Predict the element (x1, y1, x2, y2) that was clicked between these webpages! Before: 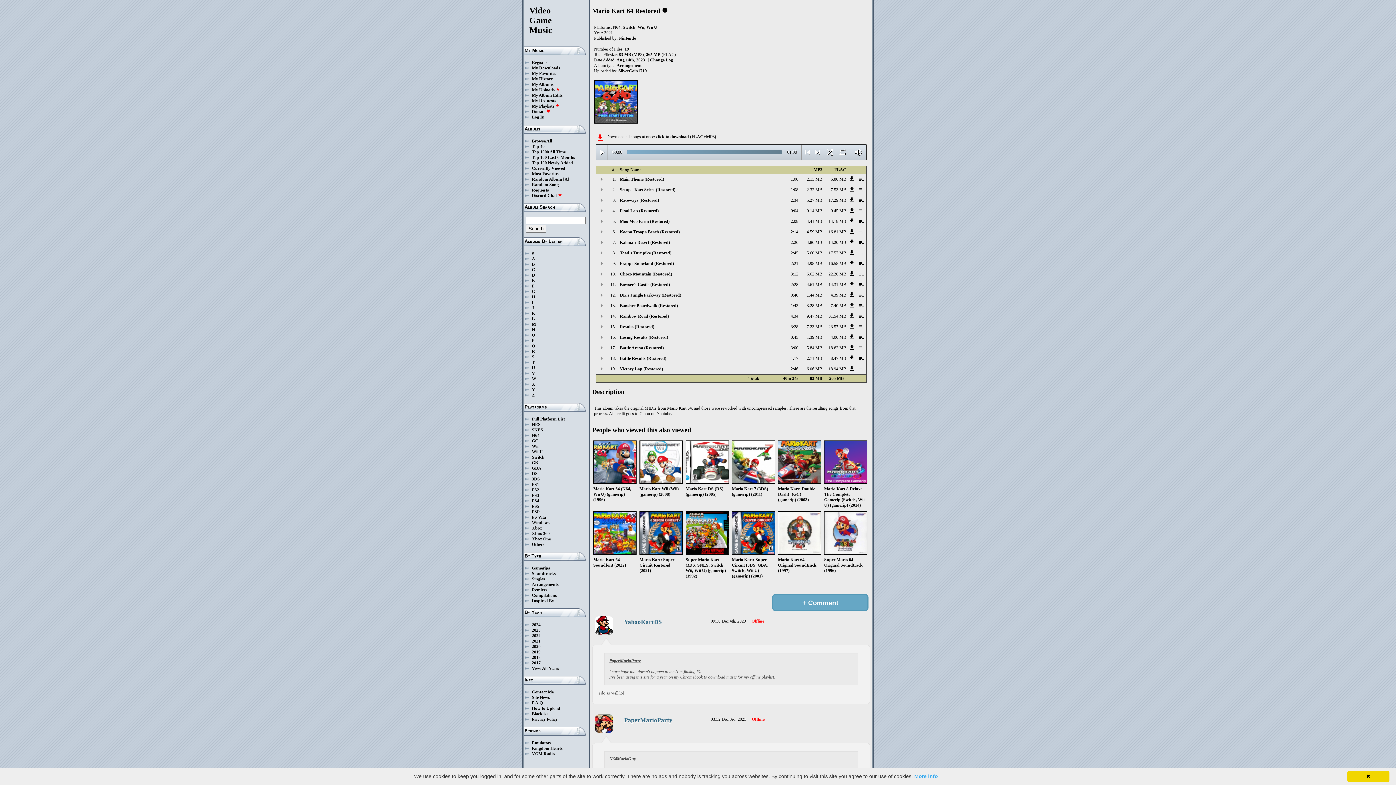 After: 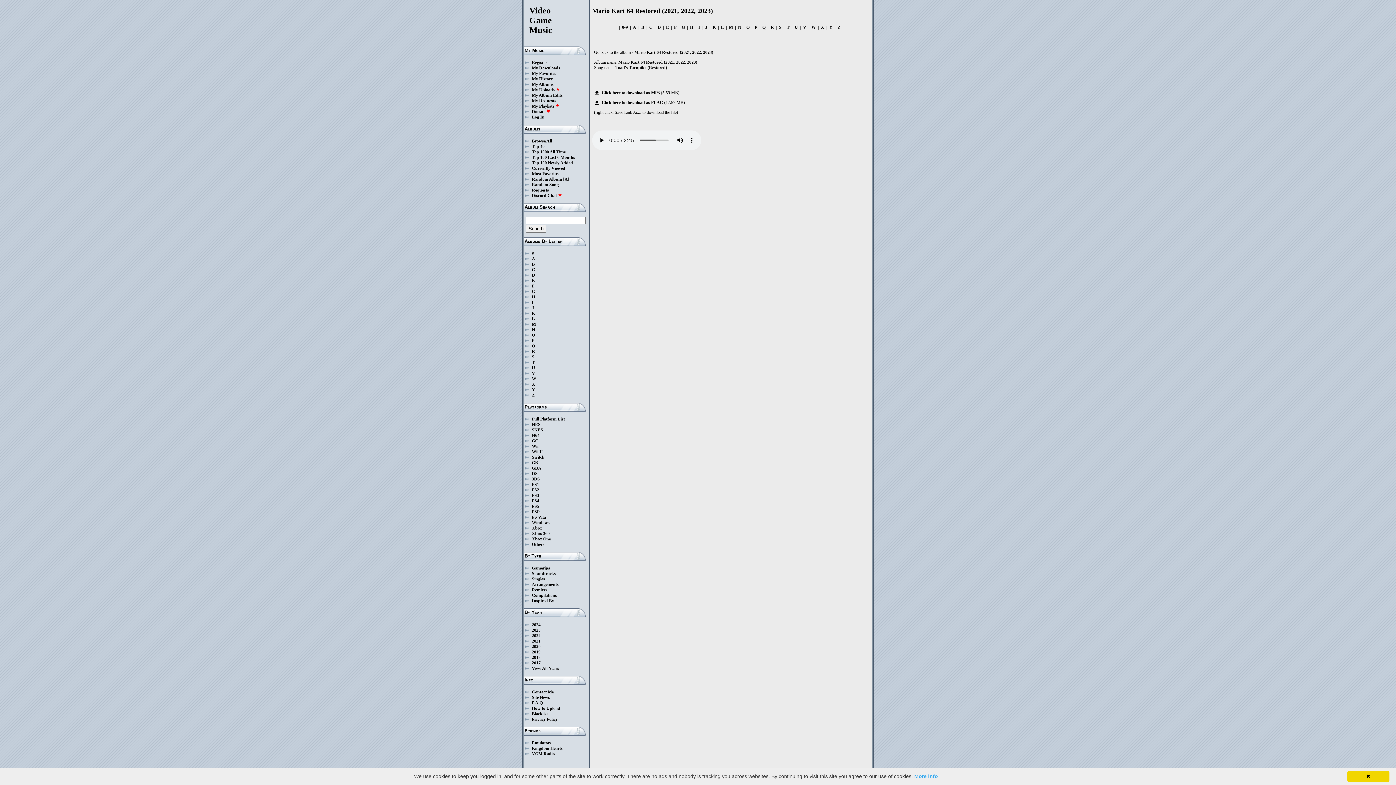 Action: label: Toad's Turnpike (Restored) bbox: (620, 250, 759, 255)